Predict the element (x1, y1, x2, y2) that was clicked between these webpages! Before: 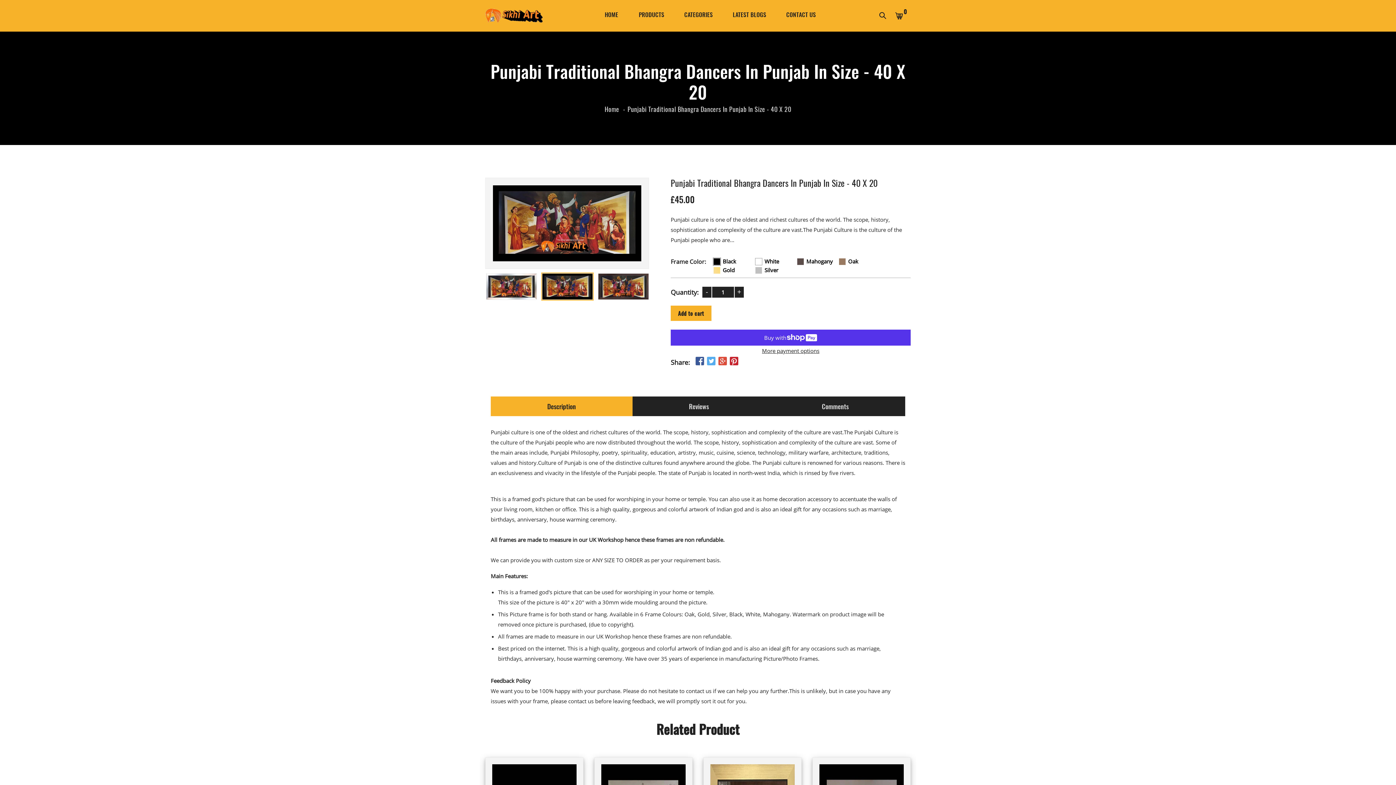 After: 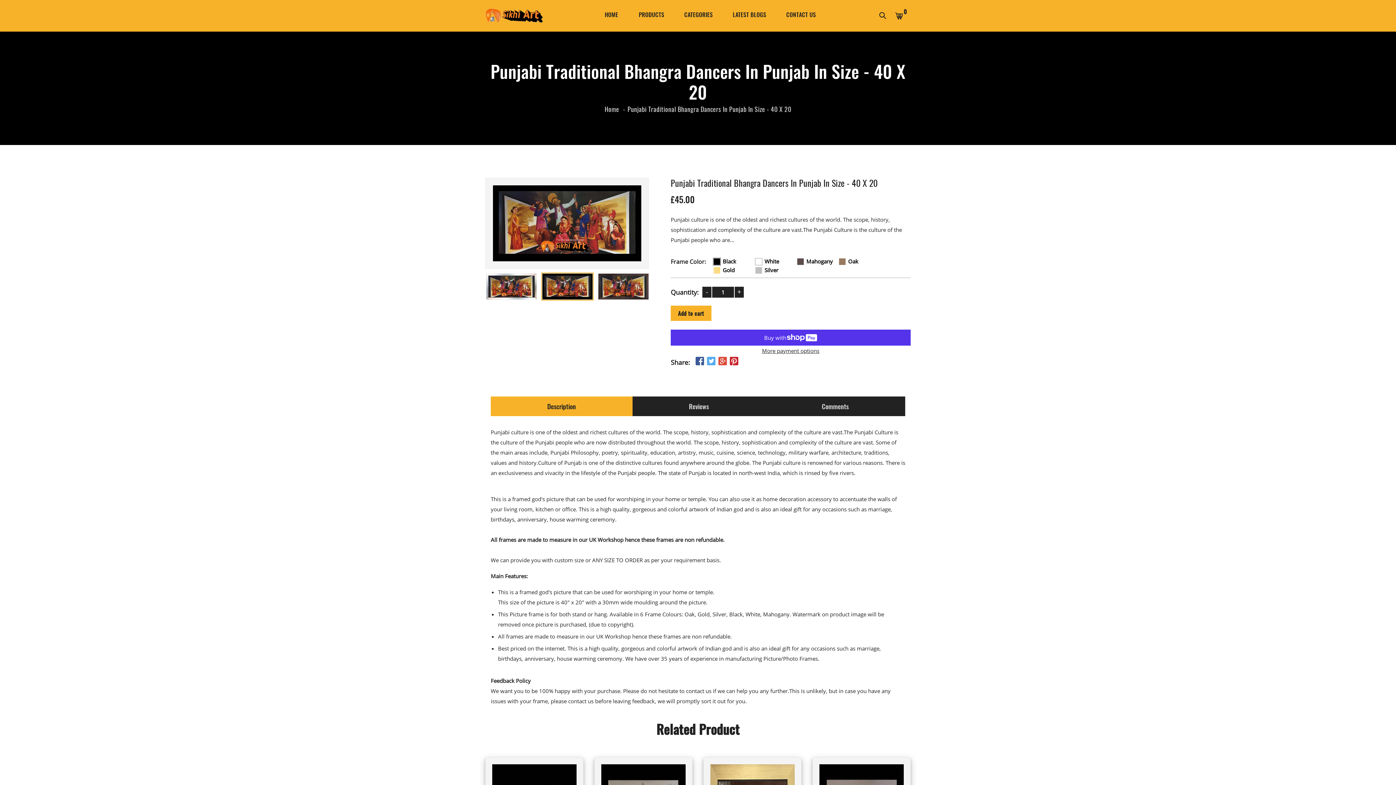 Action: label: Description bbox: (490, 396, 632, 416)